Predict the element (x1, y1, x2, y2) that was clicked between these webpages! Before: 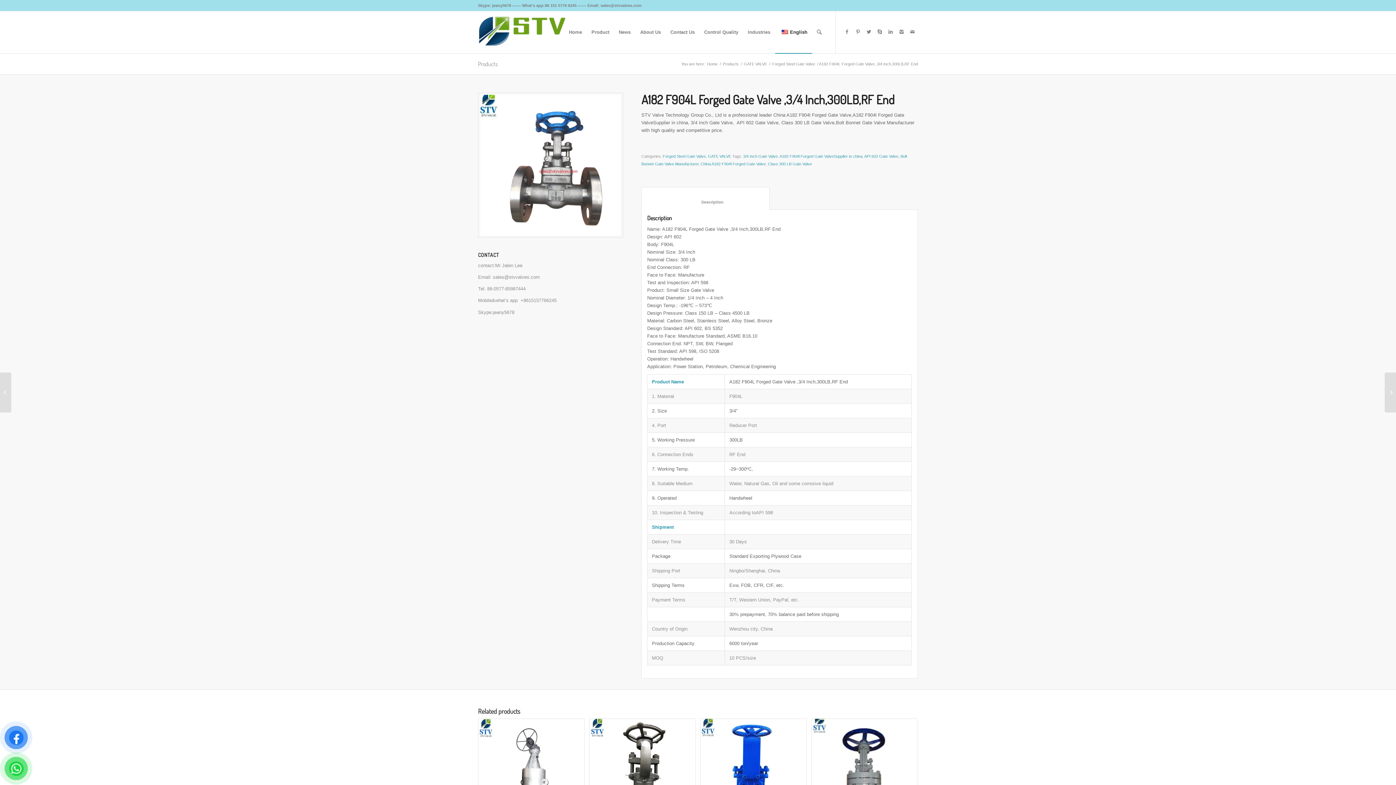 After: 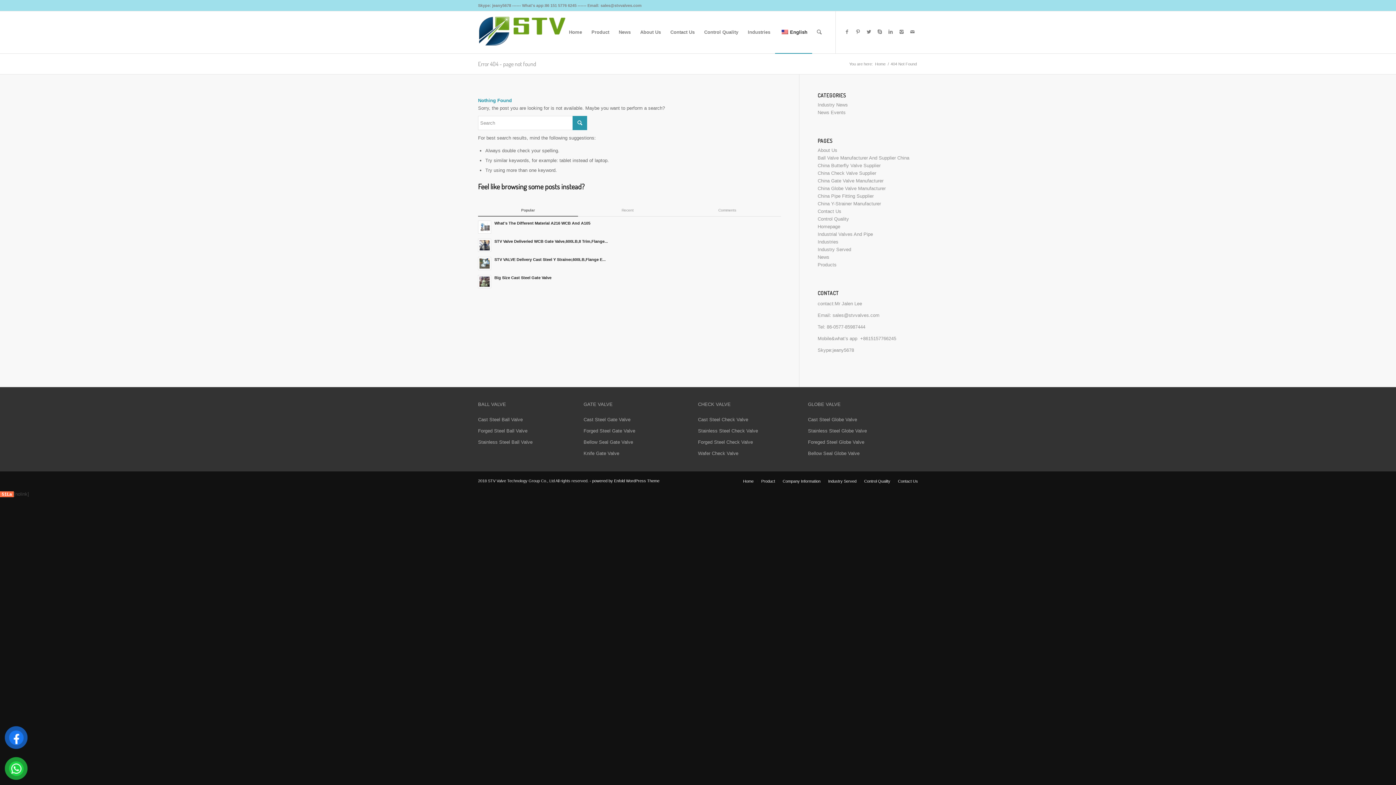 Action: bbox: (907, 26, 918, 37)